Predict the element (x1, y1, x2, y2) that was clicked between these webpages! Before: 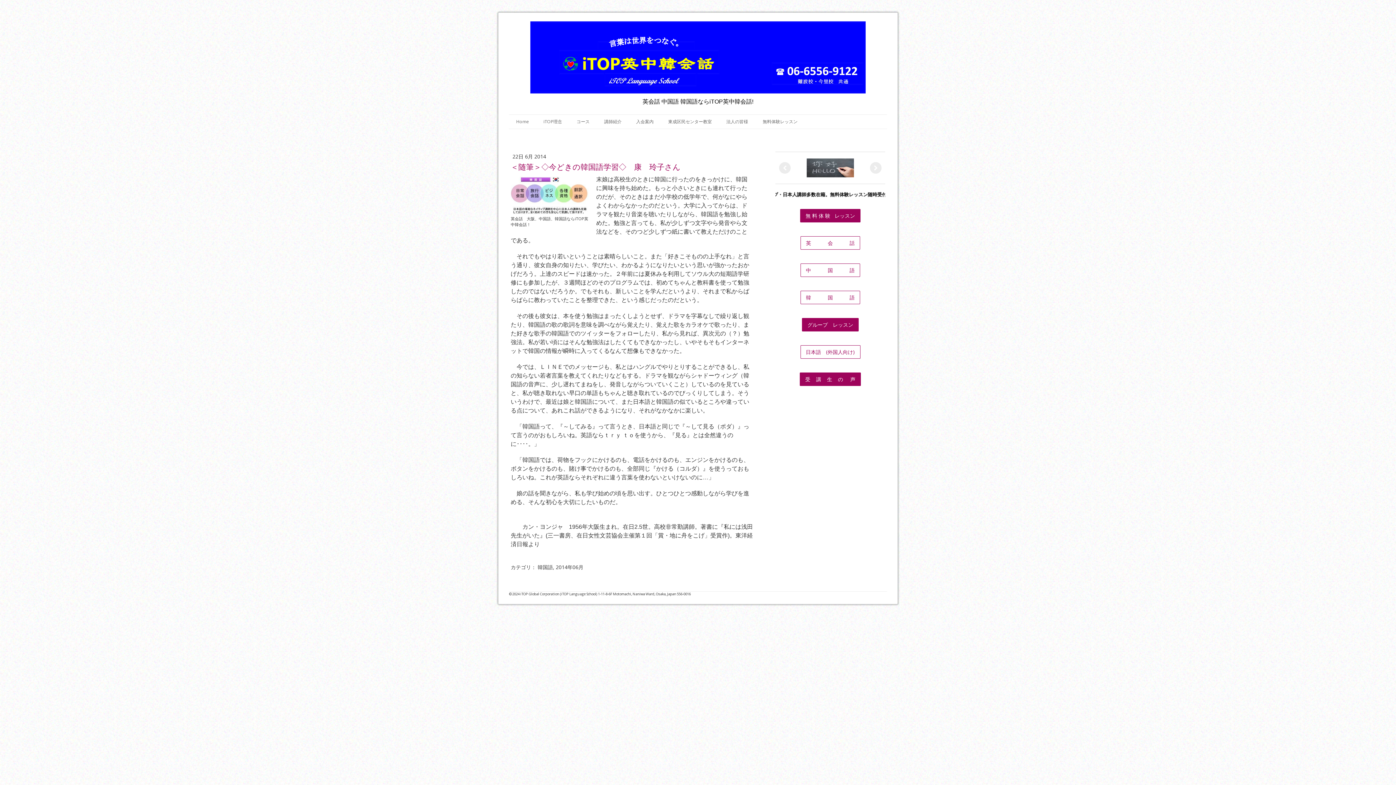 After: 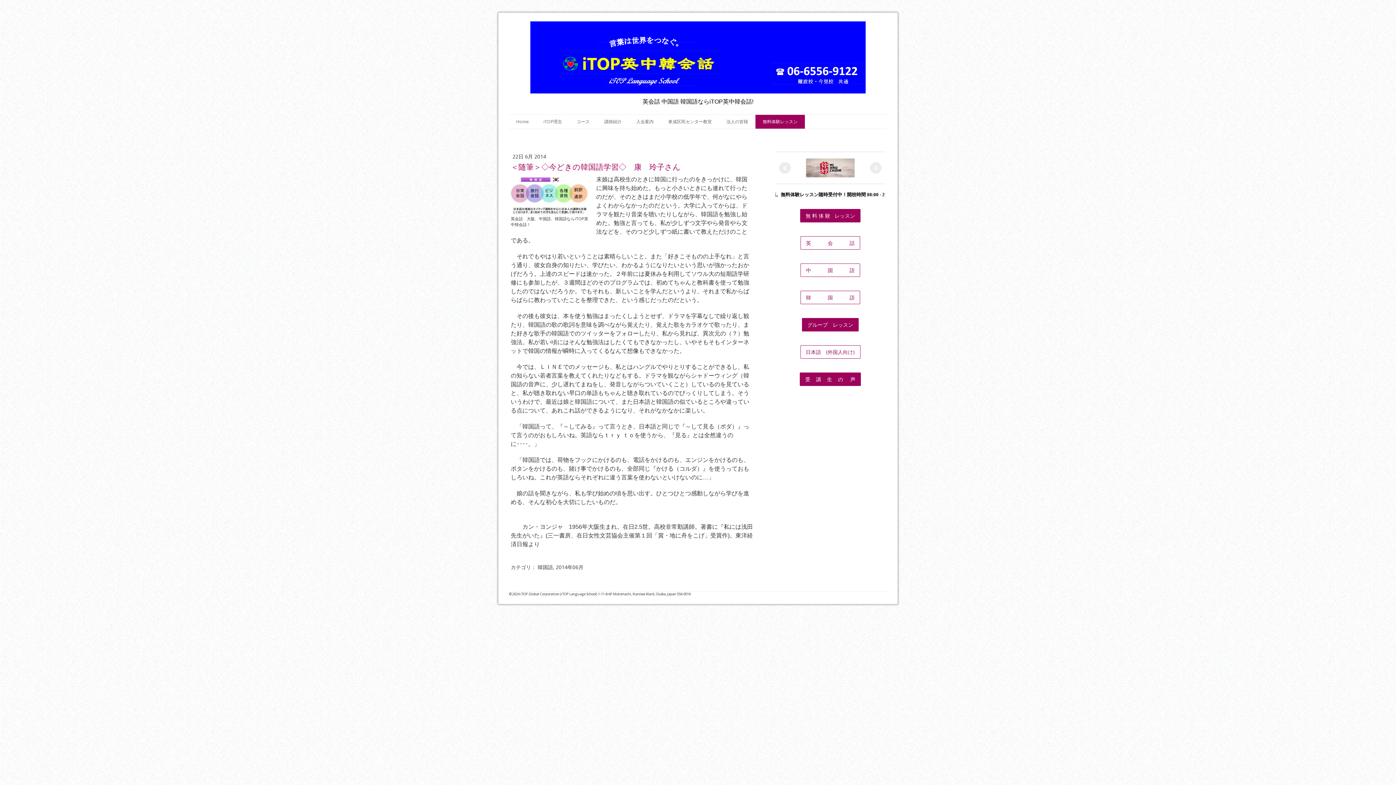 Action: bbox: (755, 114, 805, 128) label: 無料体験レッスン